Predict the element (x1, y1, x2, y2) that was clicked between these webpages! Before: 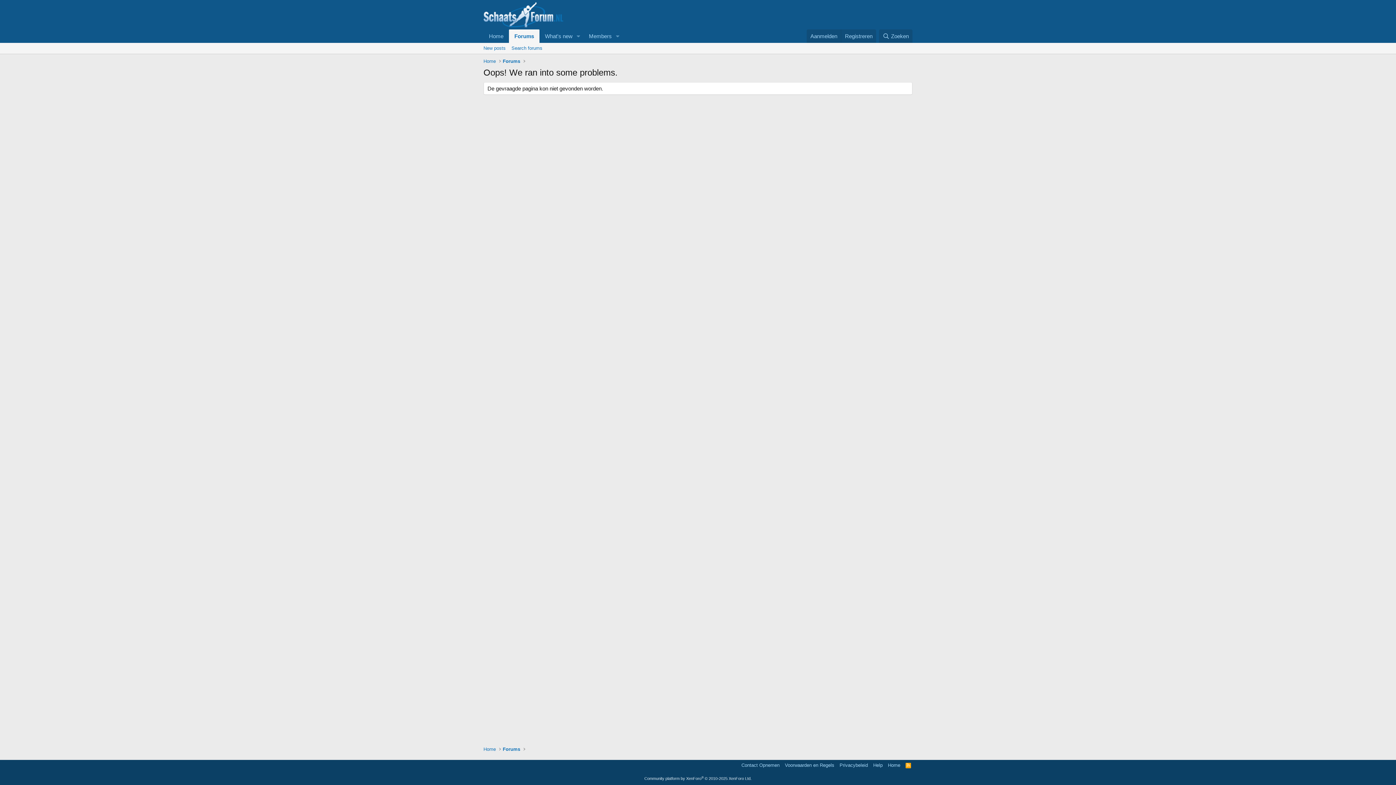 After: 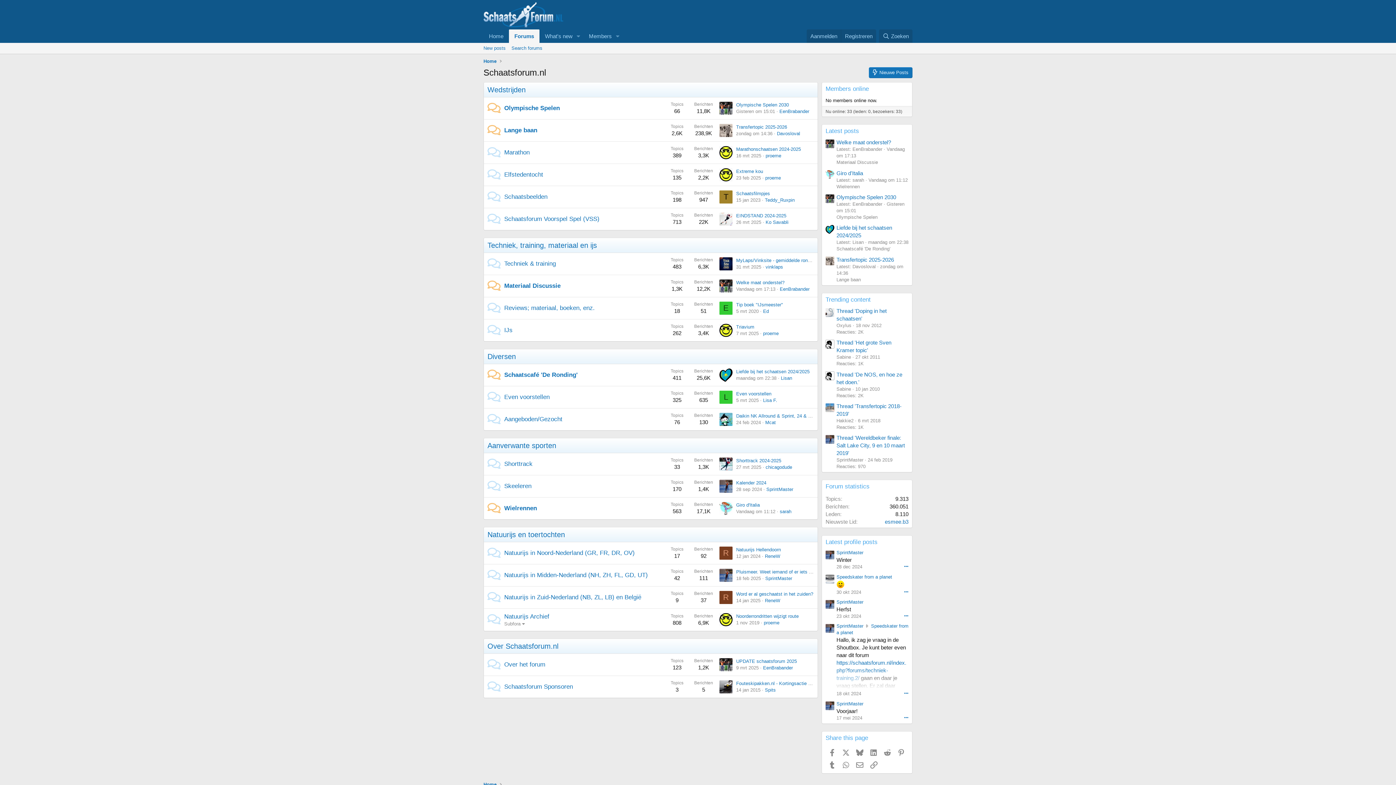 Action: label: Home bbox: (886, 762, 902, 769)